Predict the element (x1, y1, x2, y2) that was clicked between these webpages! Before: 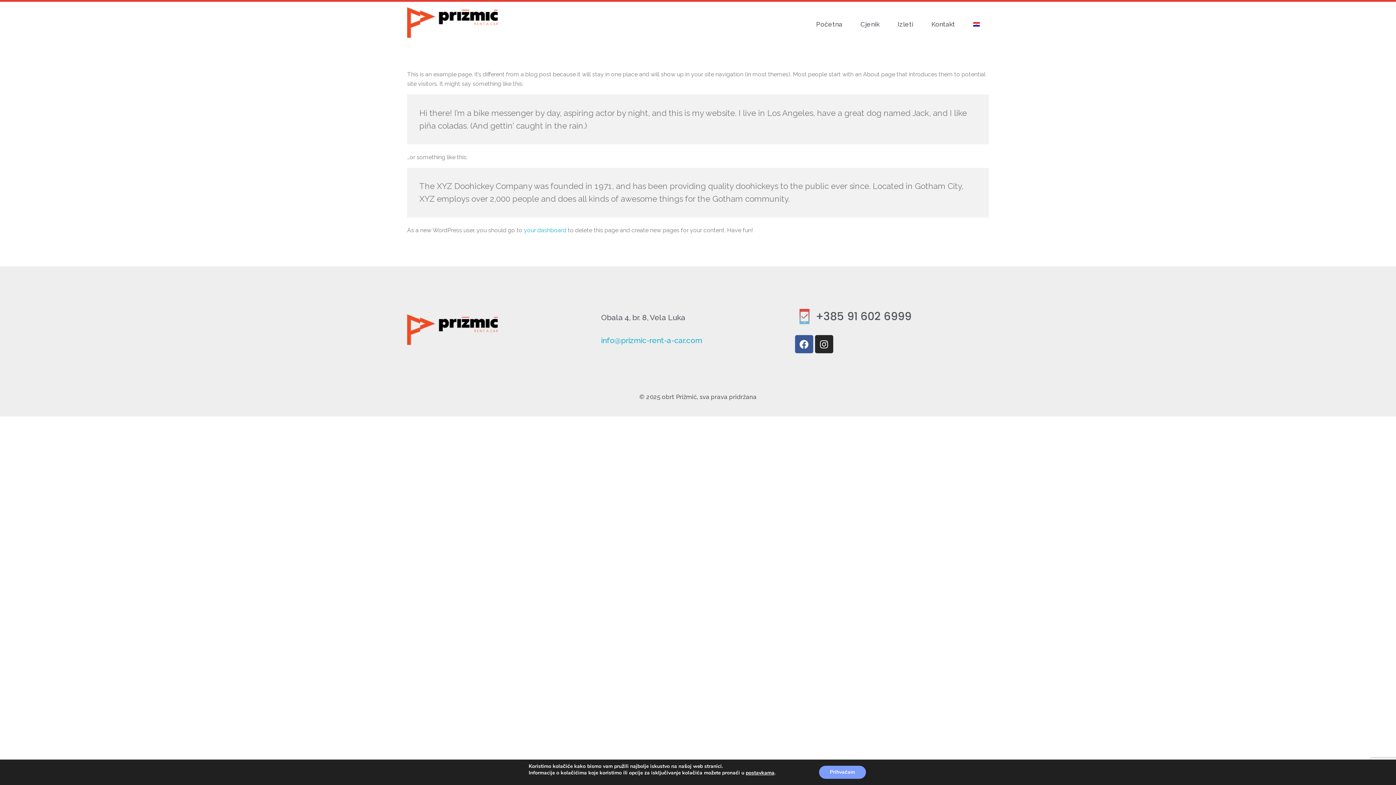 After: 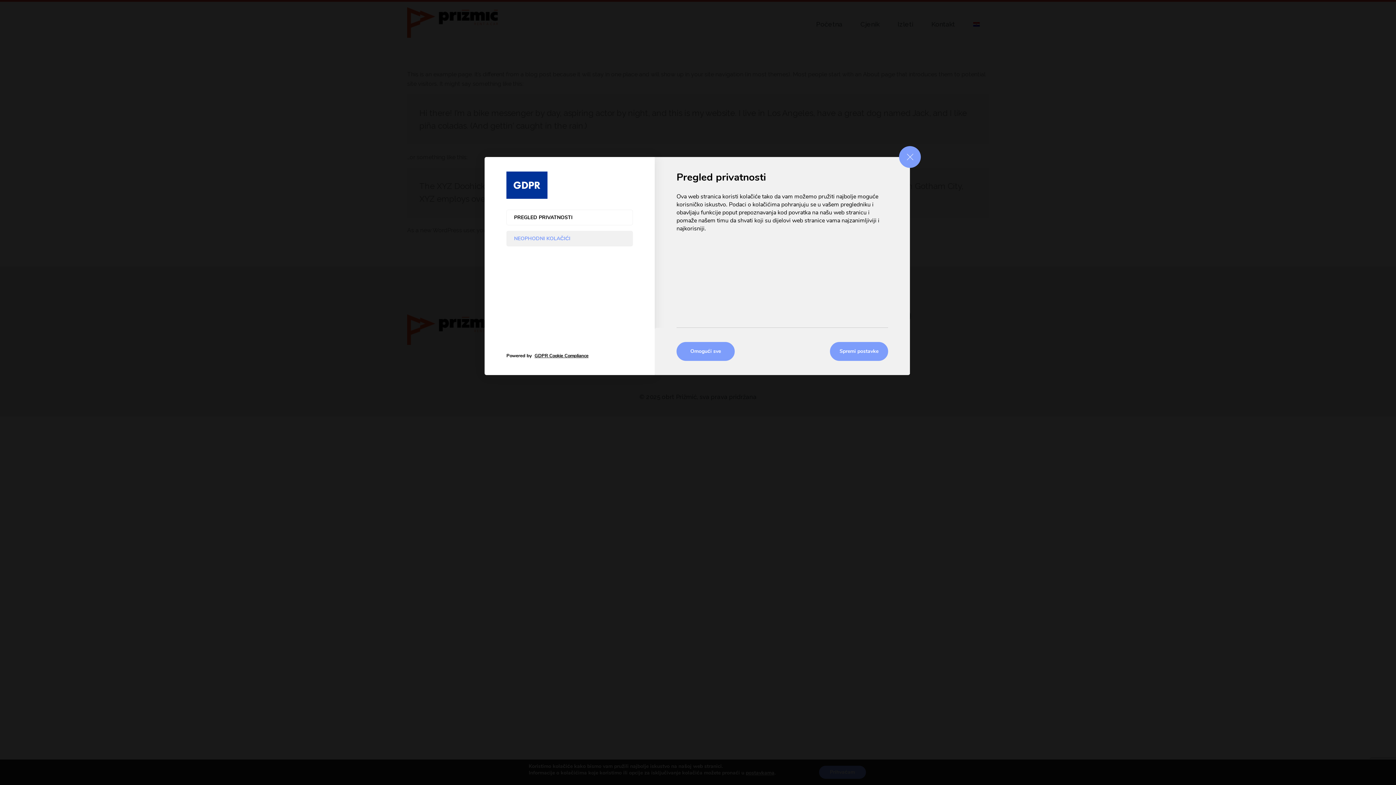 Action: label: postavkama bbox: (745, 770, 774, 776)